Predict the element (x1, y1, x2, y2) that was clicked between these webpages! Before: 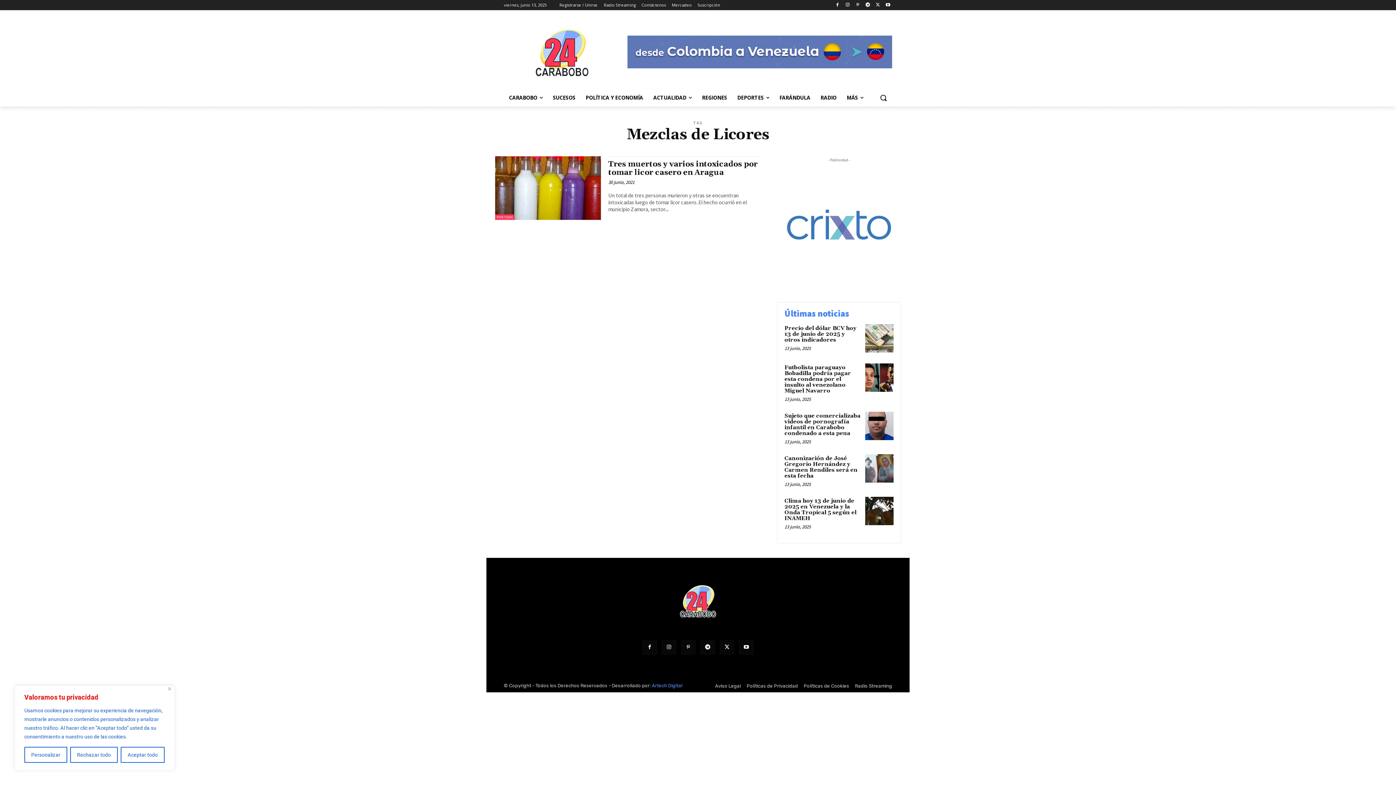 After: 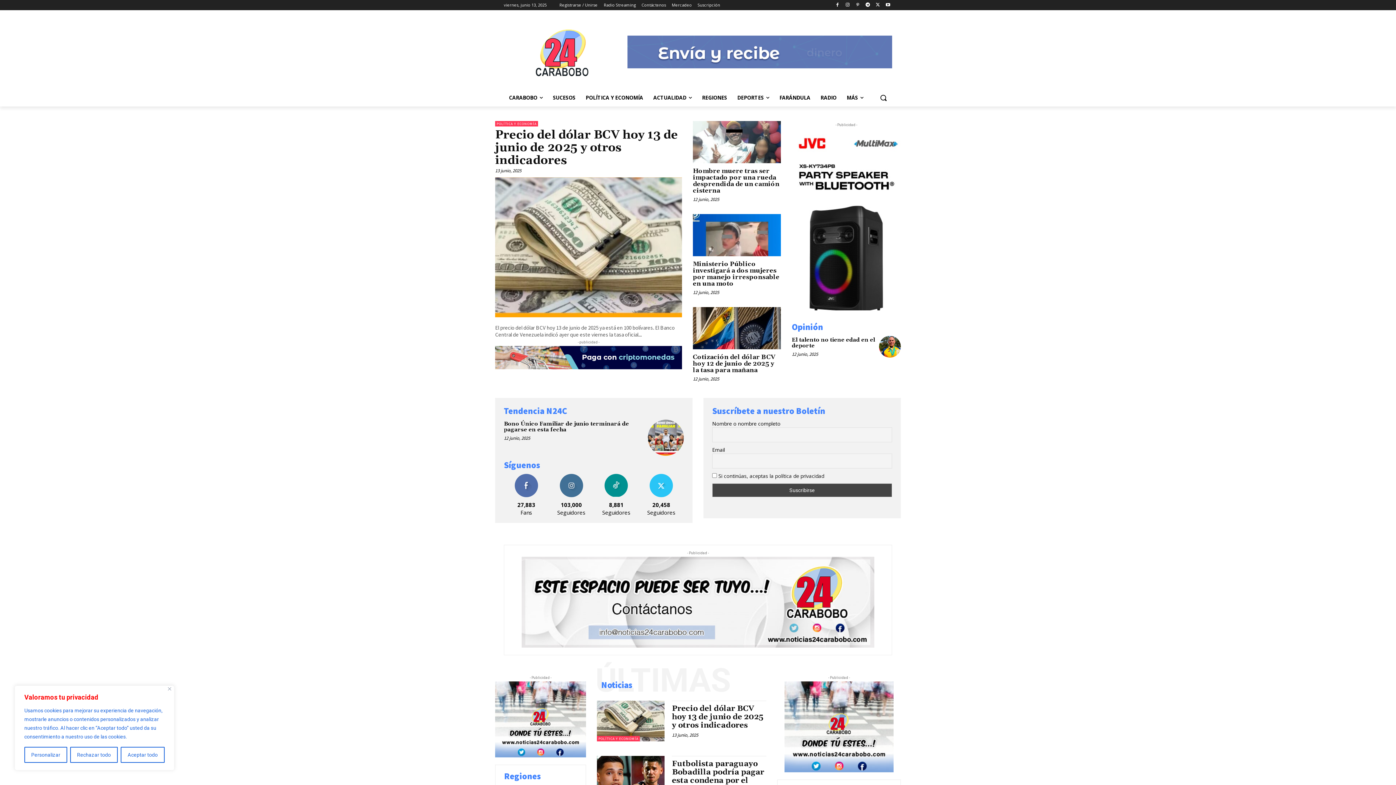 Action: bbox: (504, 20, 620, 85)